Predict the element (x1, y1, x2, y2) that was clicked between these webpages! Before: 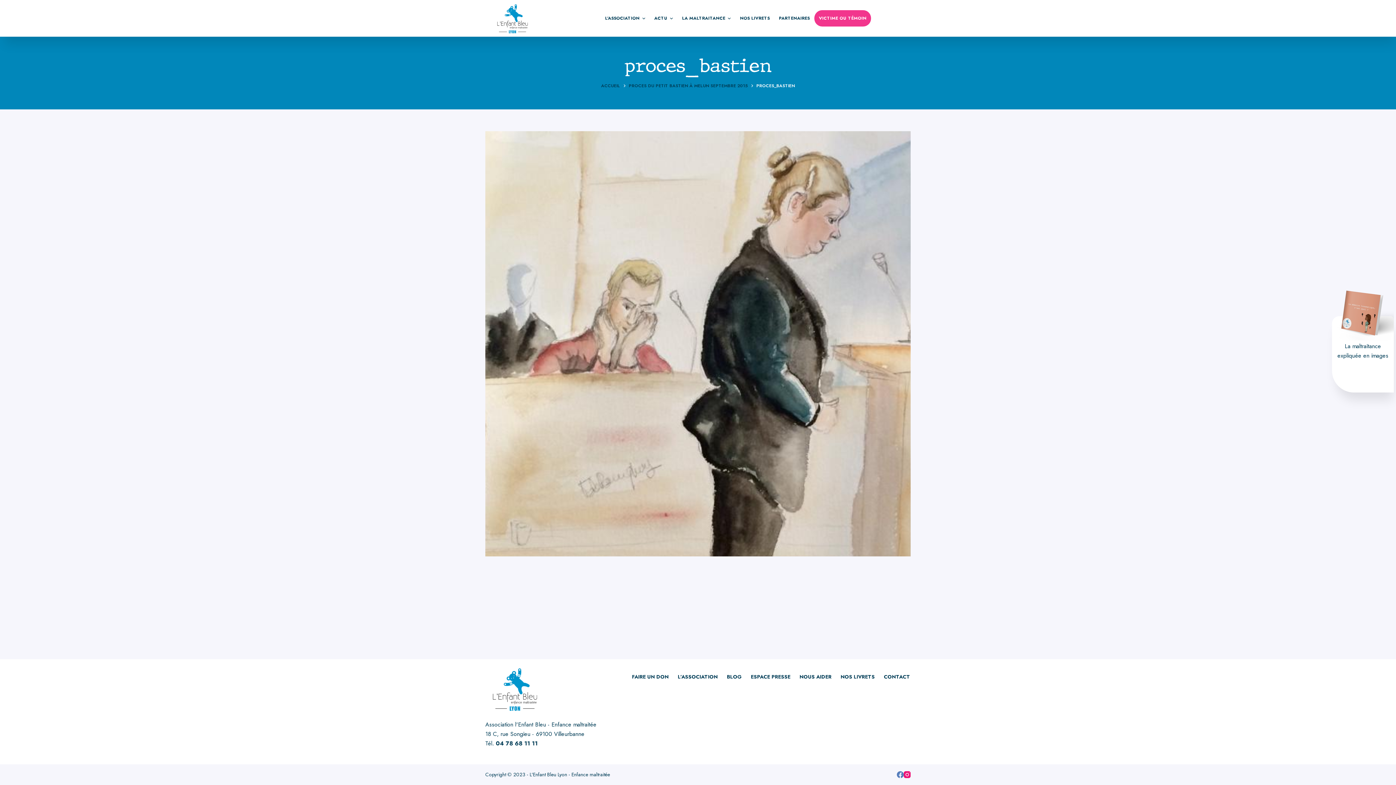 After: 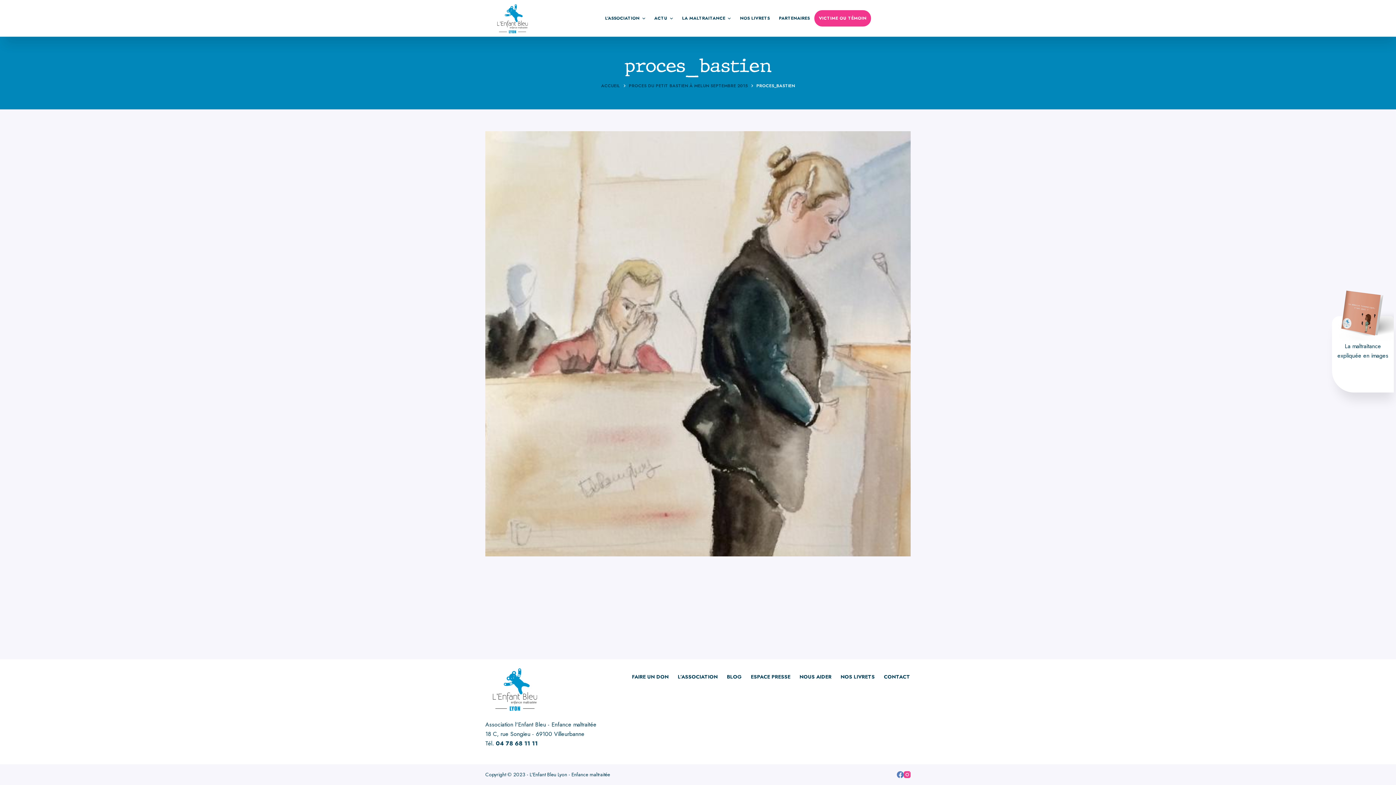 Action: label: Instagram bbox: (904, 771, 910, 778)